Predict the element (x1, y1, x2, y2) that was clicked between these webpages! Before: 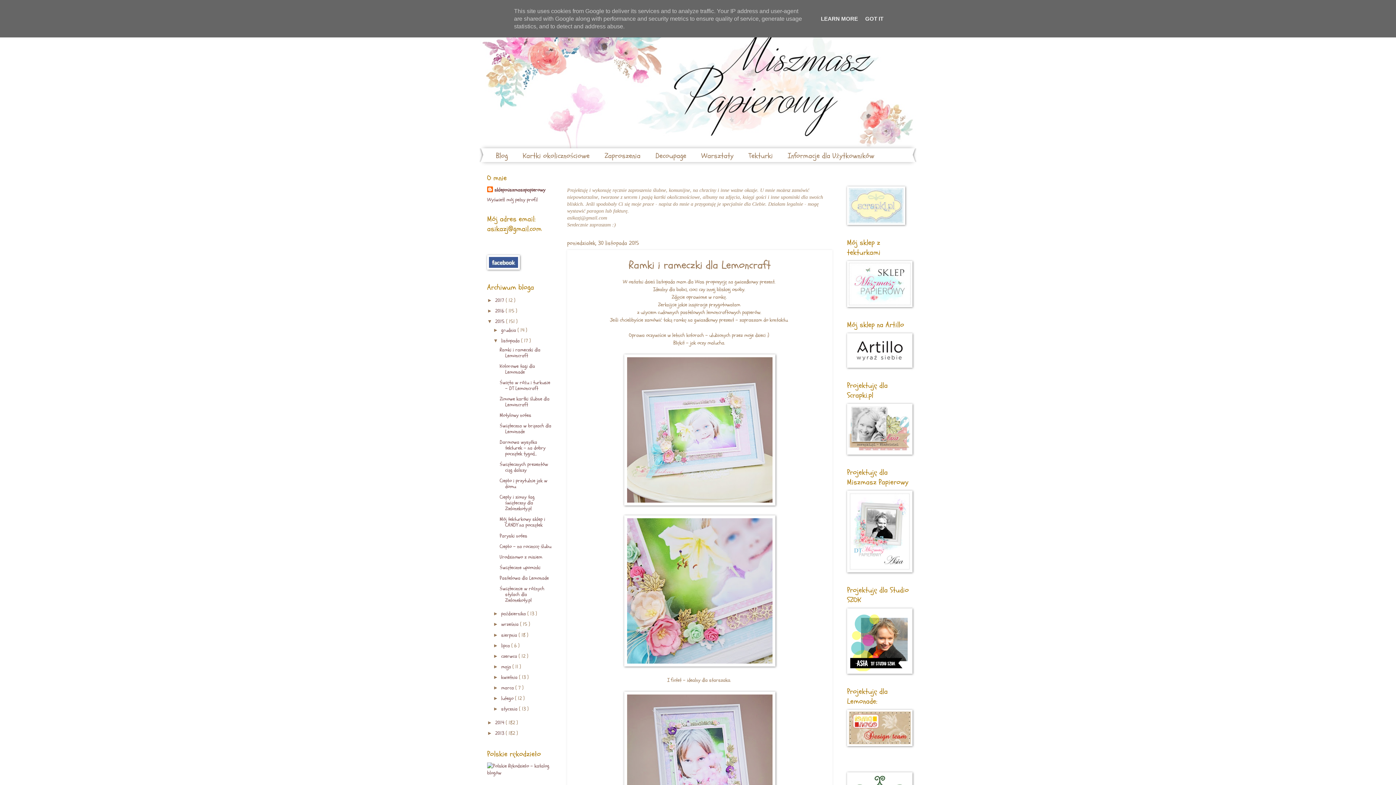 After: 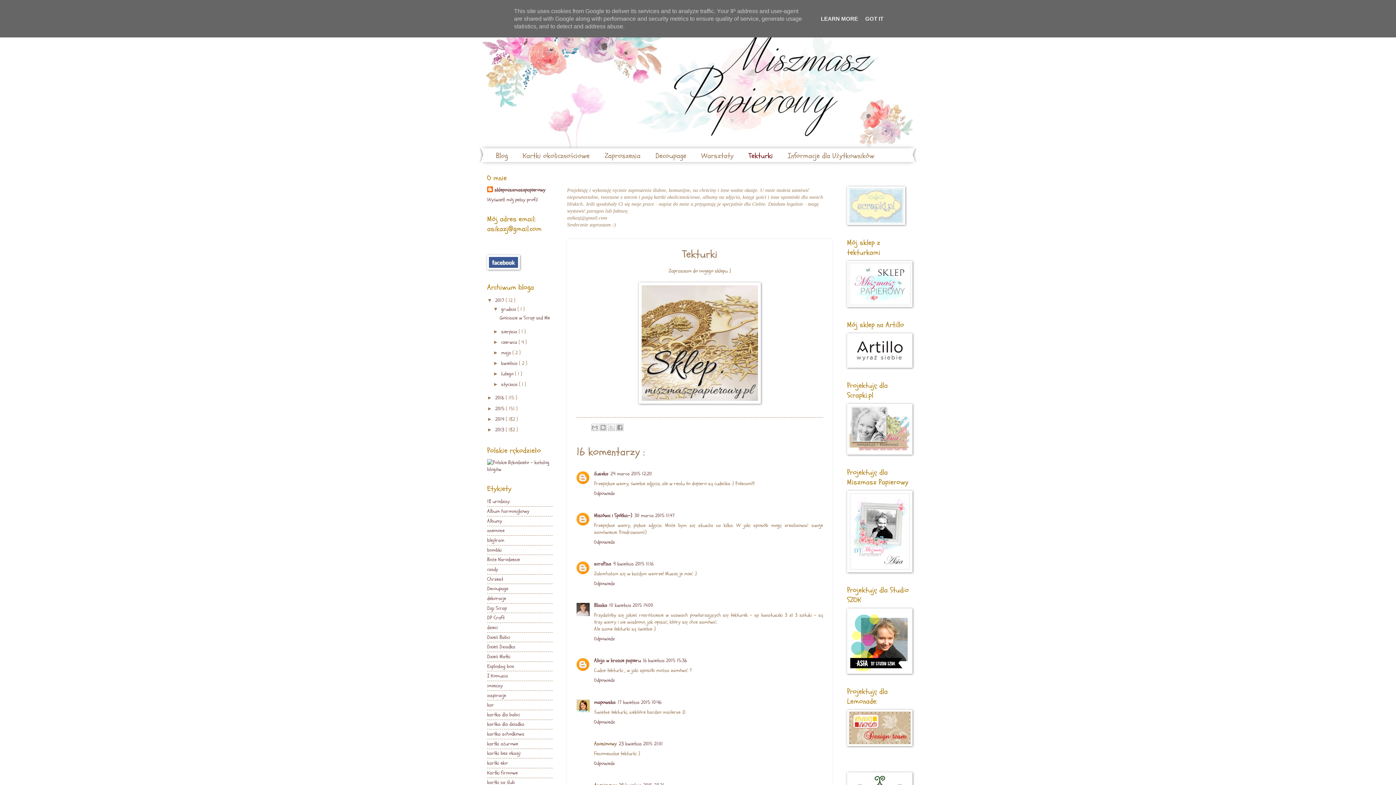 Action: bbox: (741, 149, 780, 162) label: Tekturki